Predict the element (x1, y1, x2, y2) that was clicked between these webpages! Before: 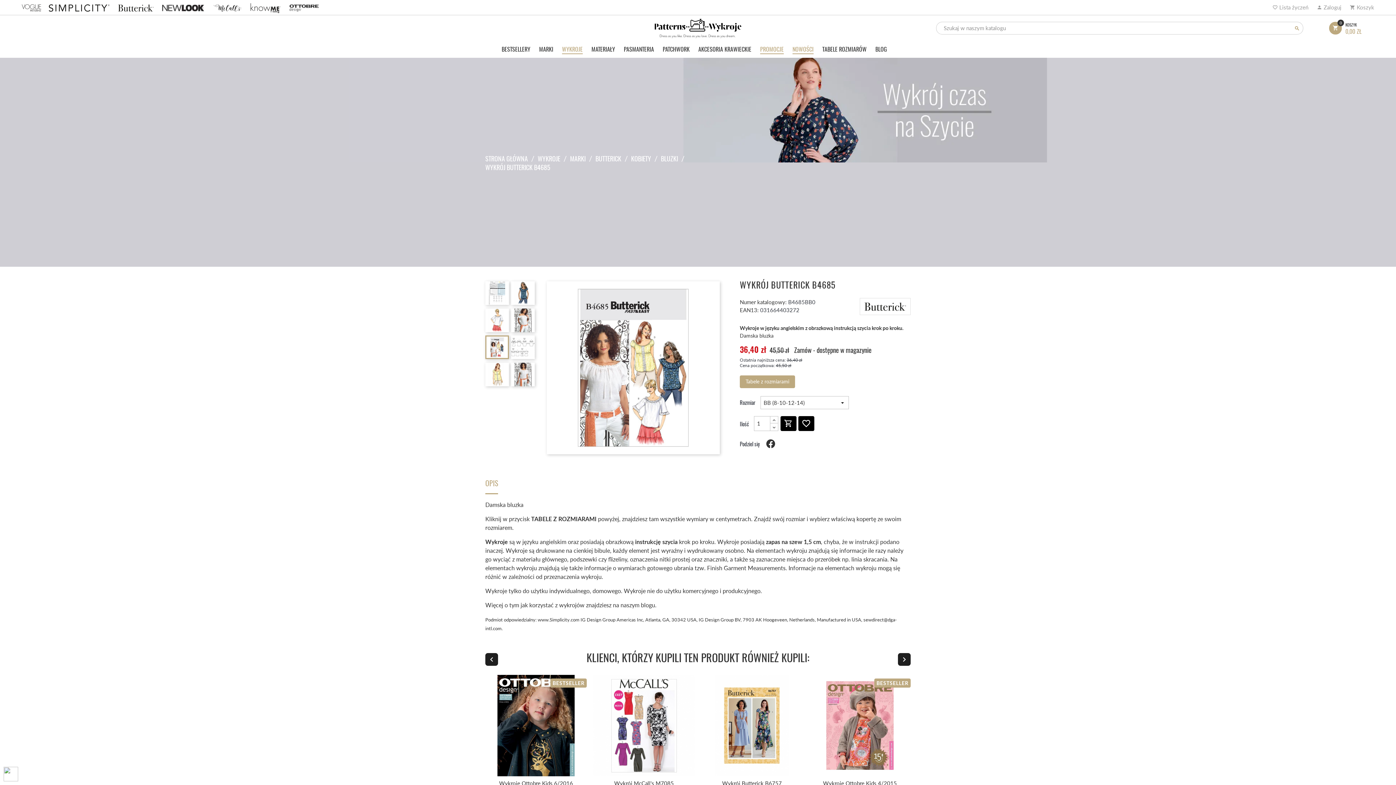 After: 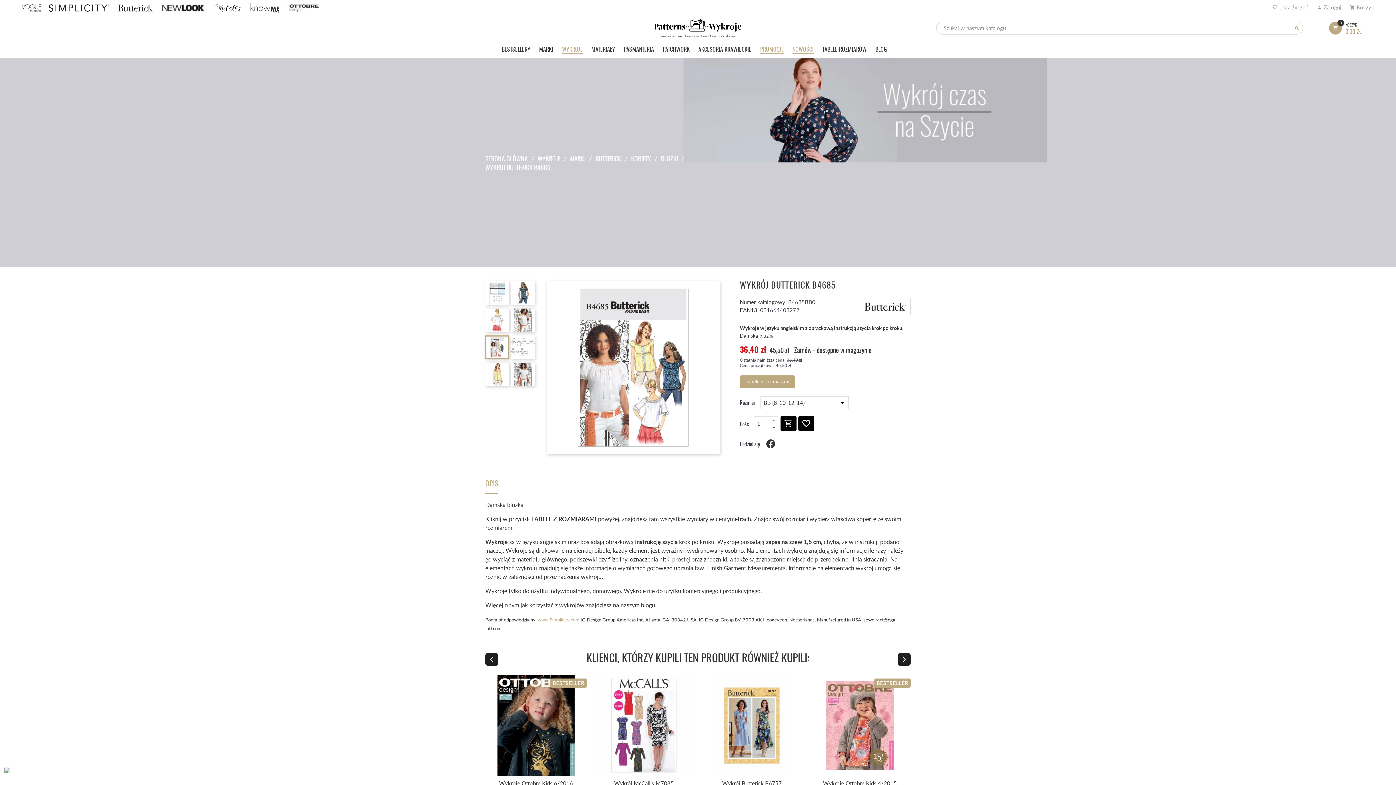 Action: label: www.Simplicity.com bbox: (537, 616, 579, 623)